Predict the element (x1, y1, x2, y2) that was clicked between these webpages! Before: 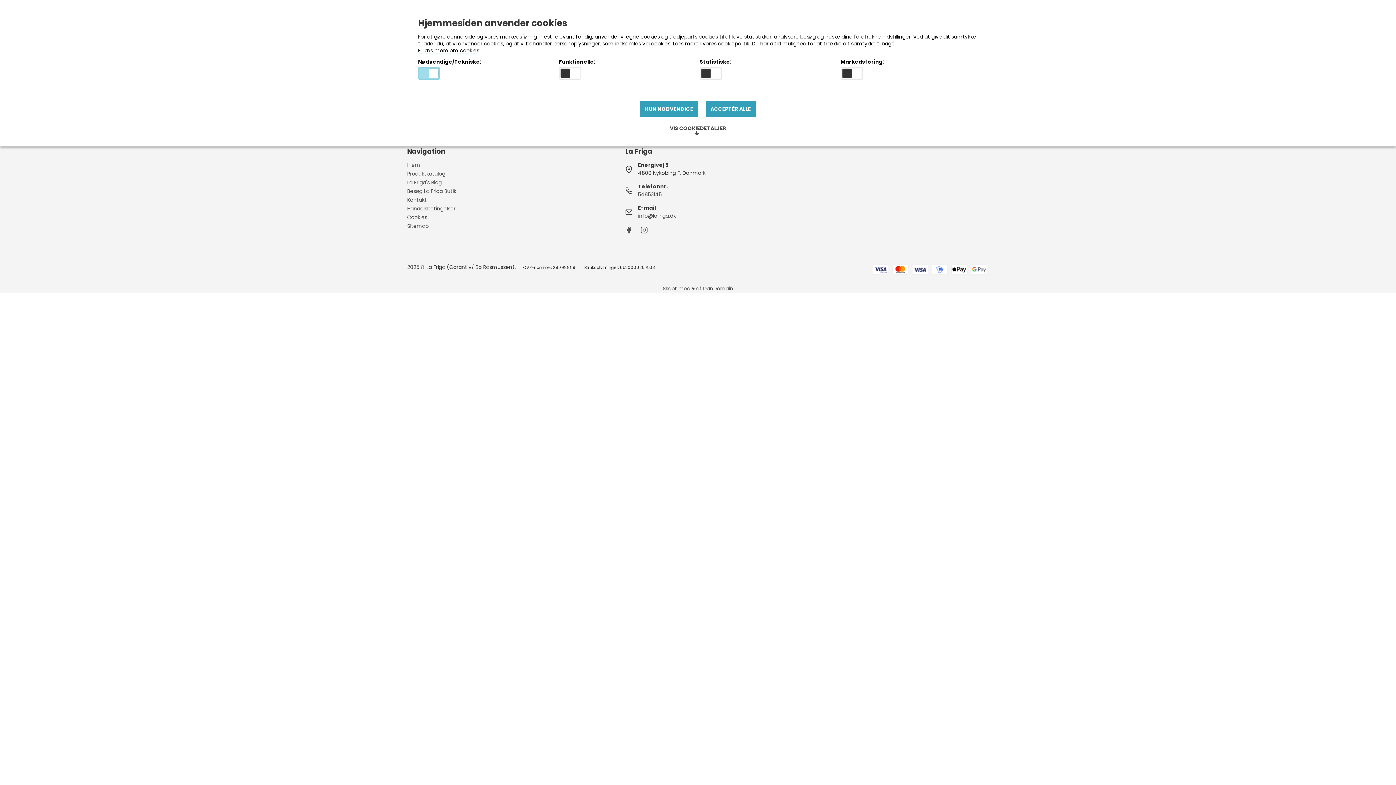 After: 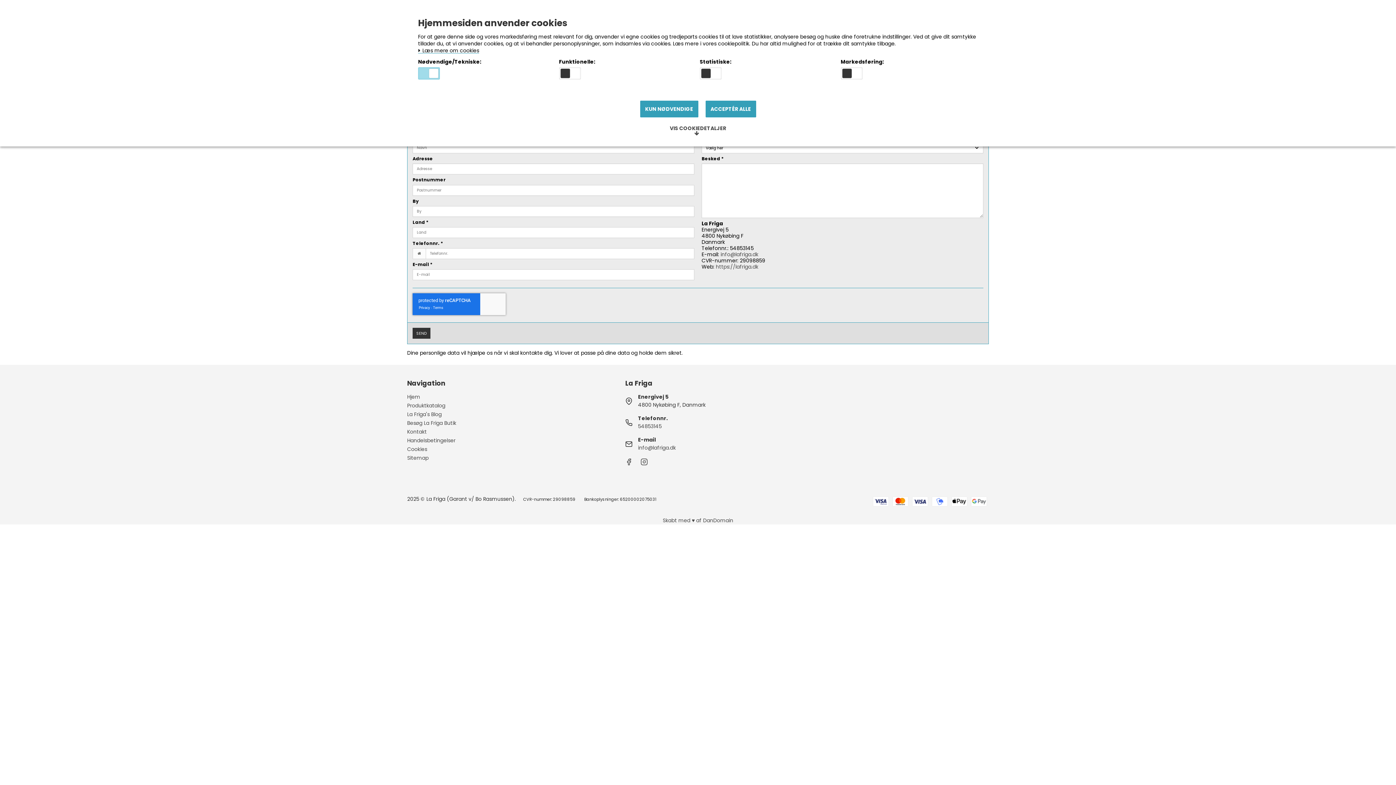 Action: bbox: (407, 196, 426, 203) label: Kontakt